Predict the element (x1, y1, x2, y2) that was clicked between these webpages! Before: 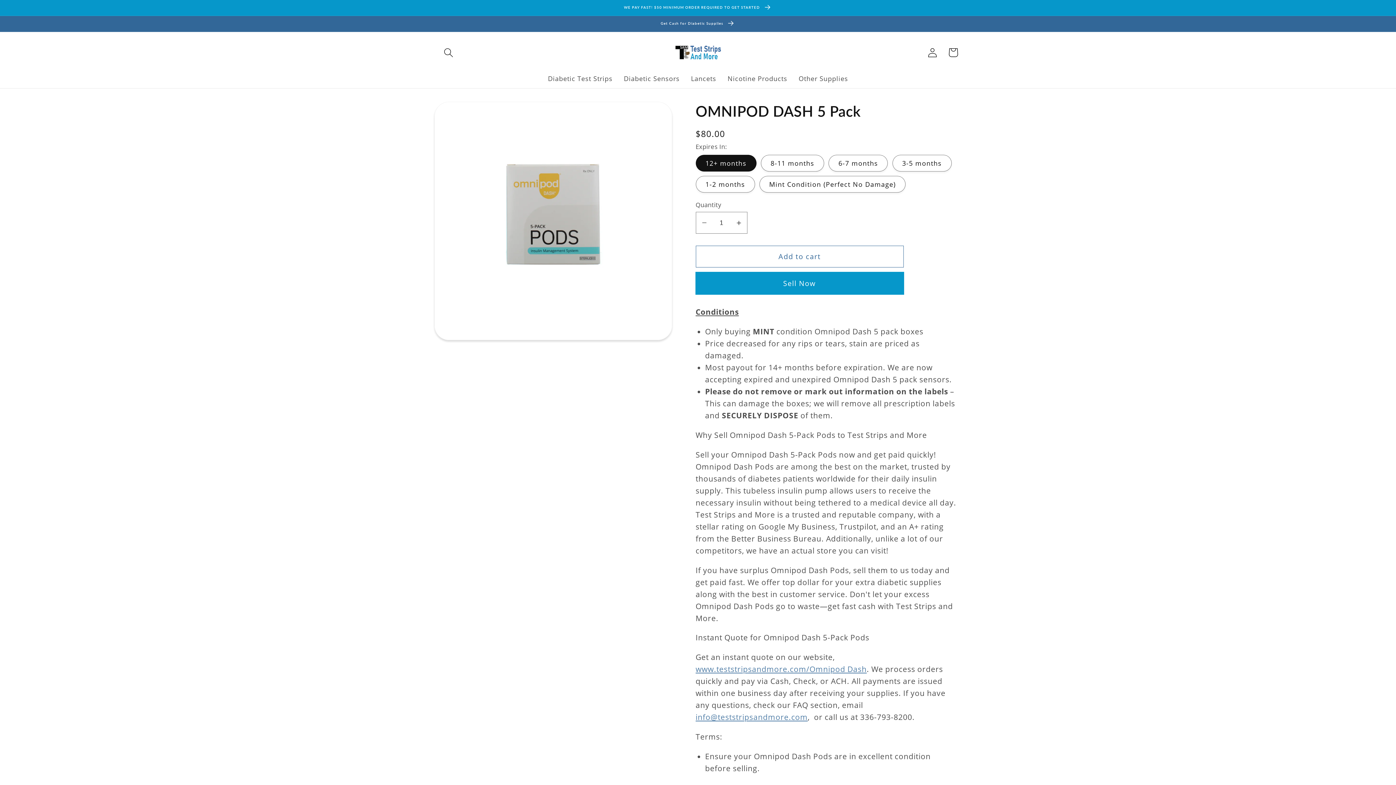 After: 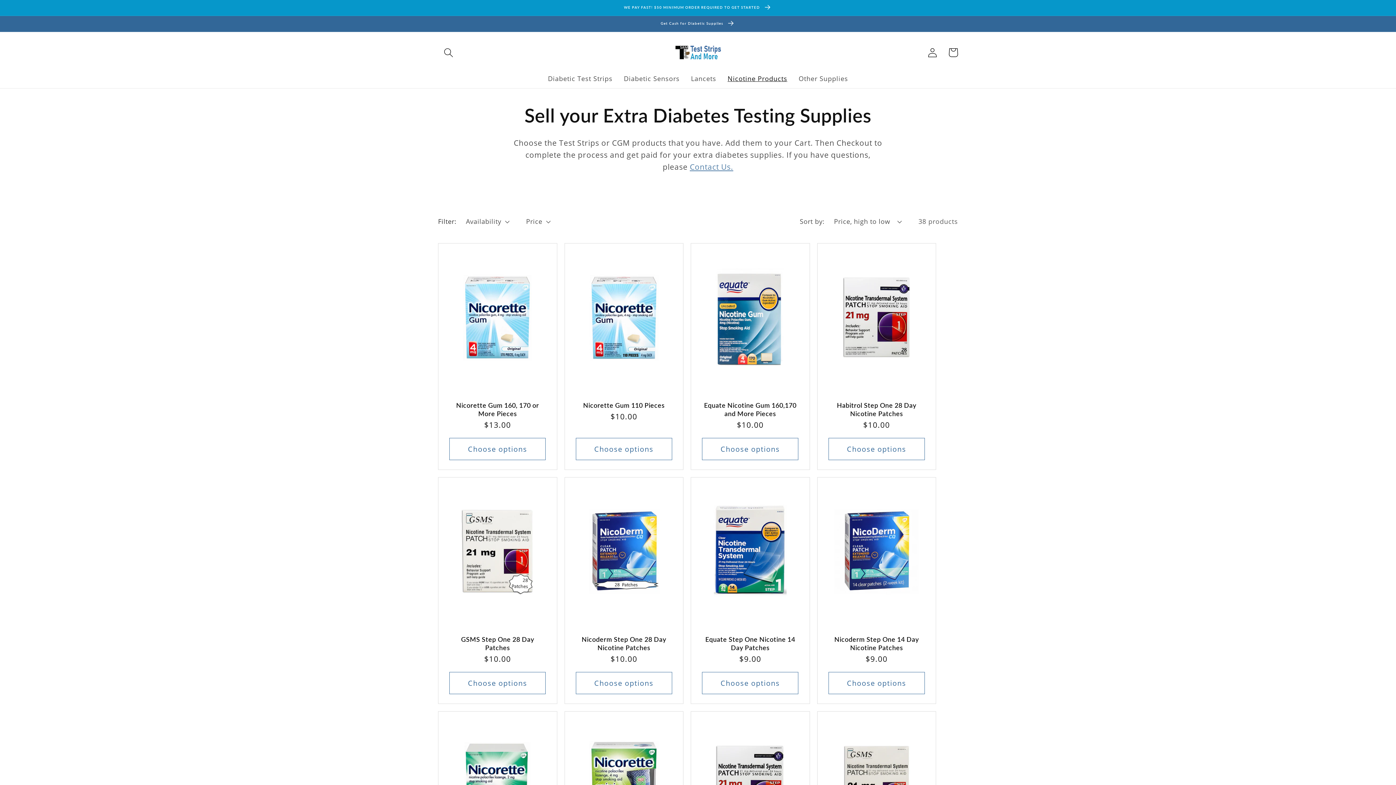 Action: label: Nicotine Products bbox: (722, 69, 793, 88)